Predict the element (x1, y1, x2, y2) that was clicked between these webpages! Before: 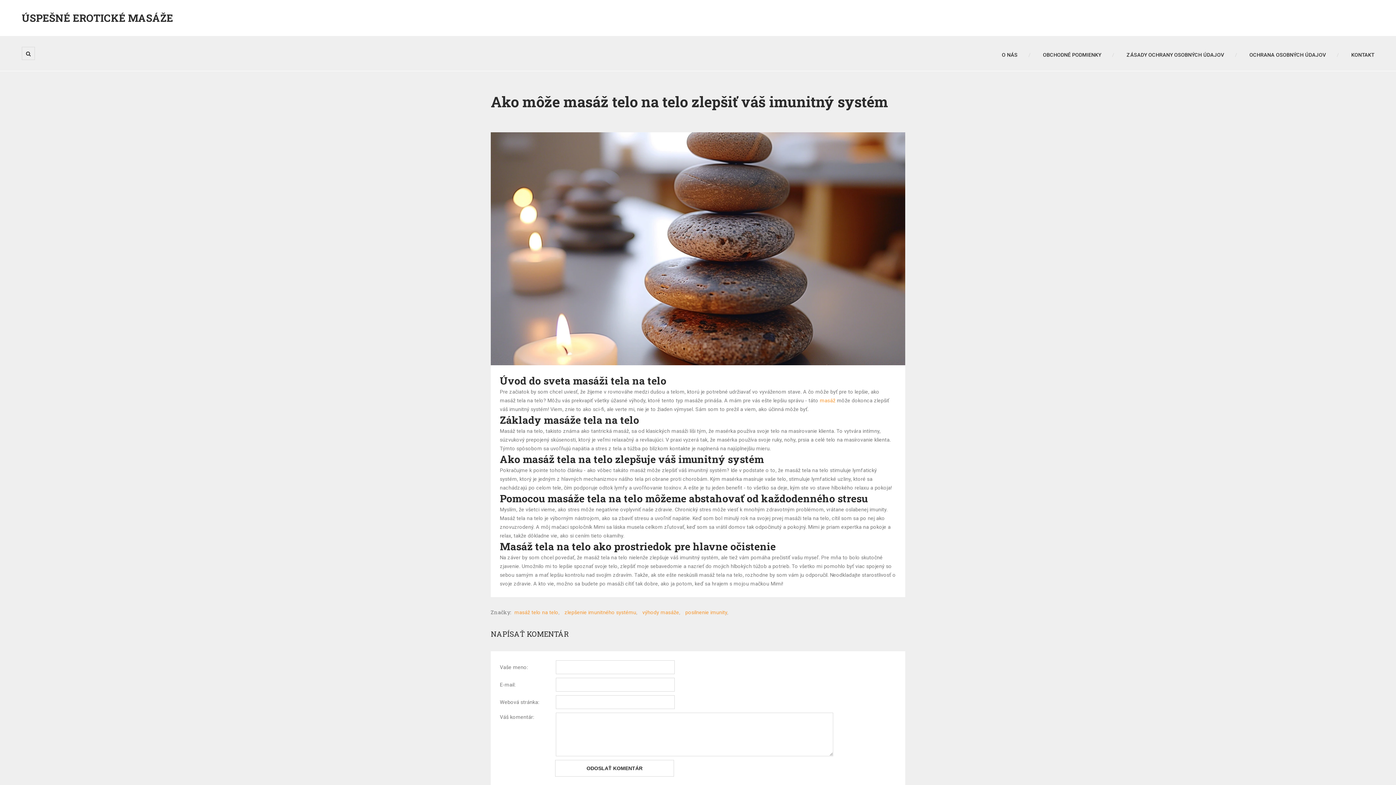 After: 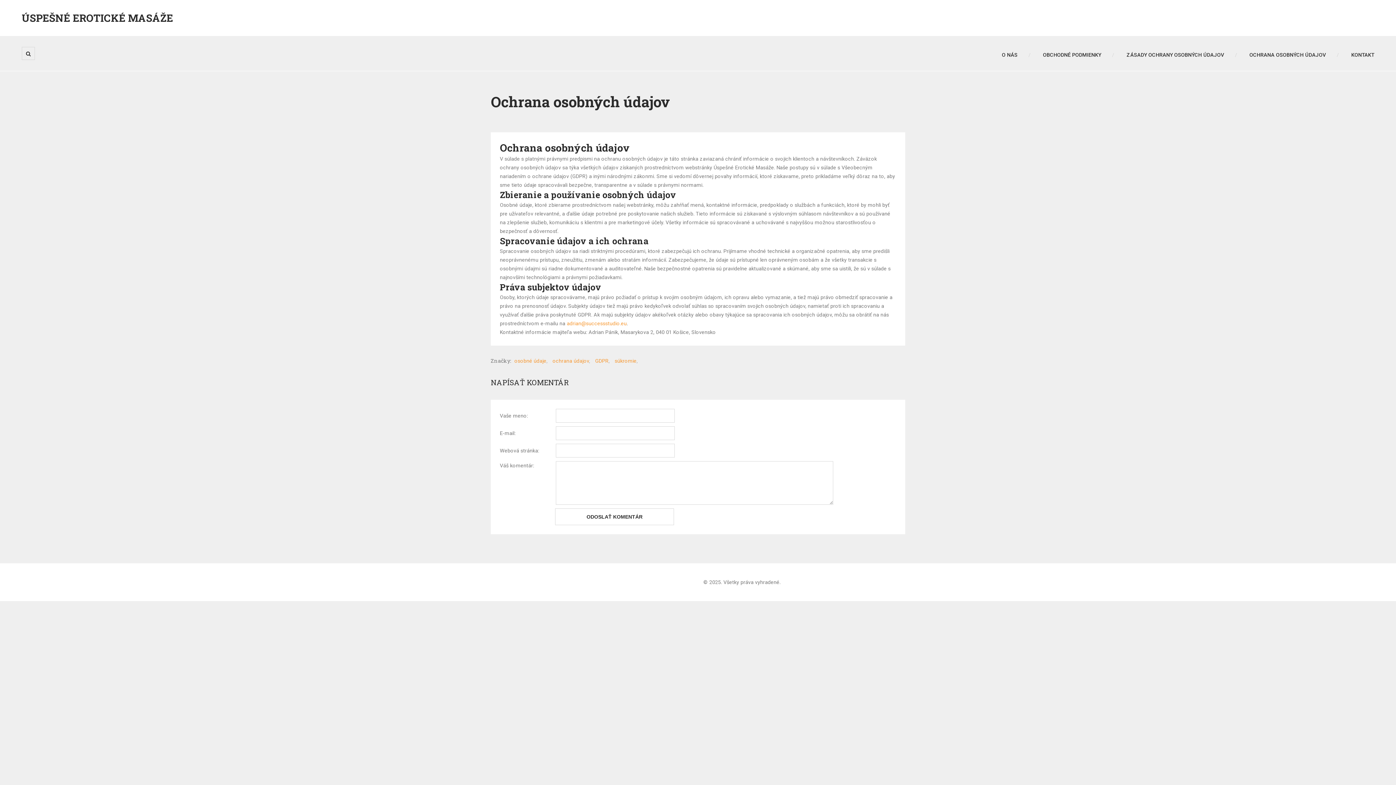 Action: label: OCHRANA OSOBNÝCH ÚDAJOV bbox: (1249, 41, 1326, 68)